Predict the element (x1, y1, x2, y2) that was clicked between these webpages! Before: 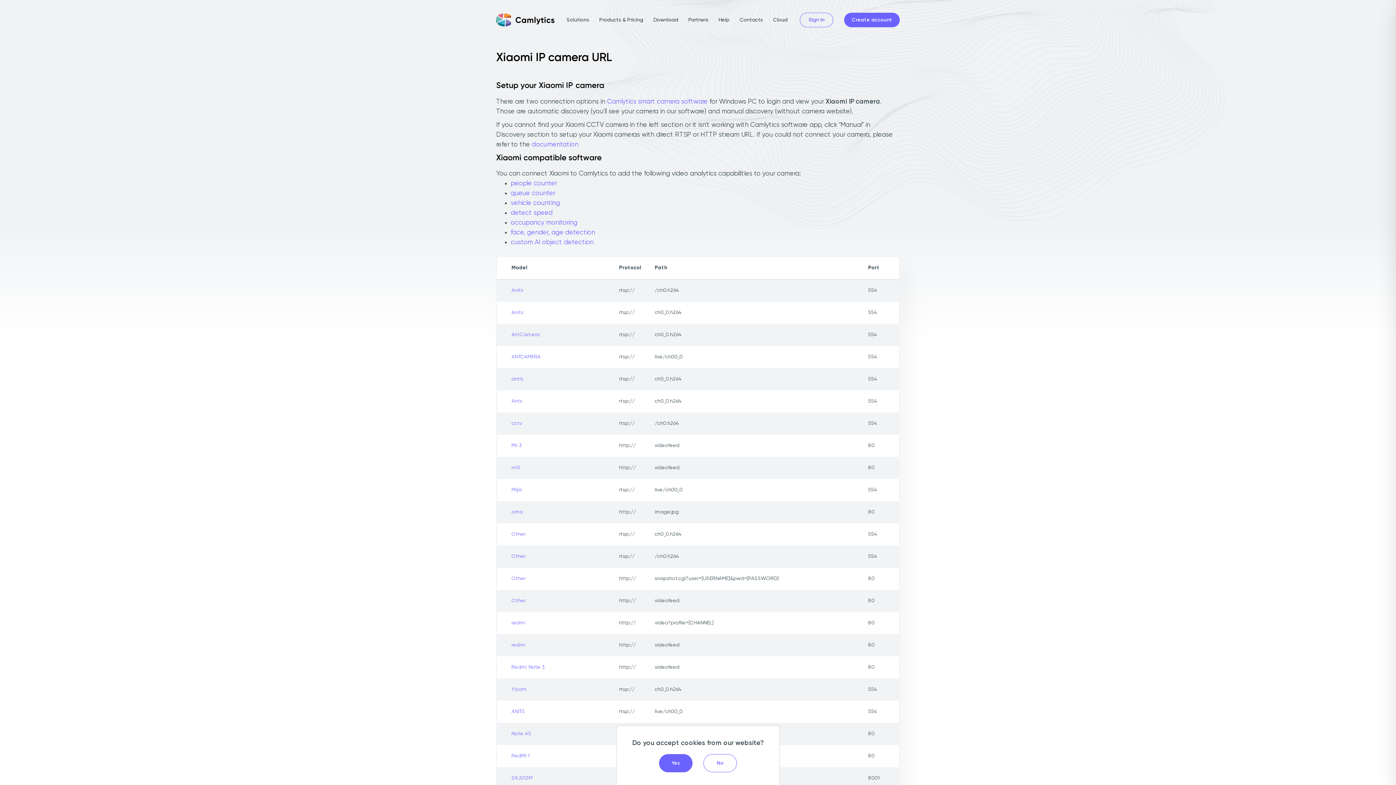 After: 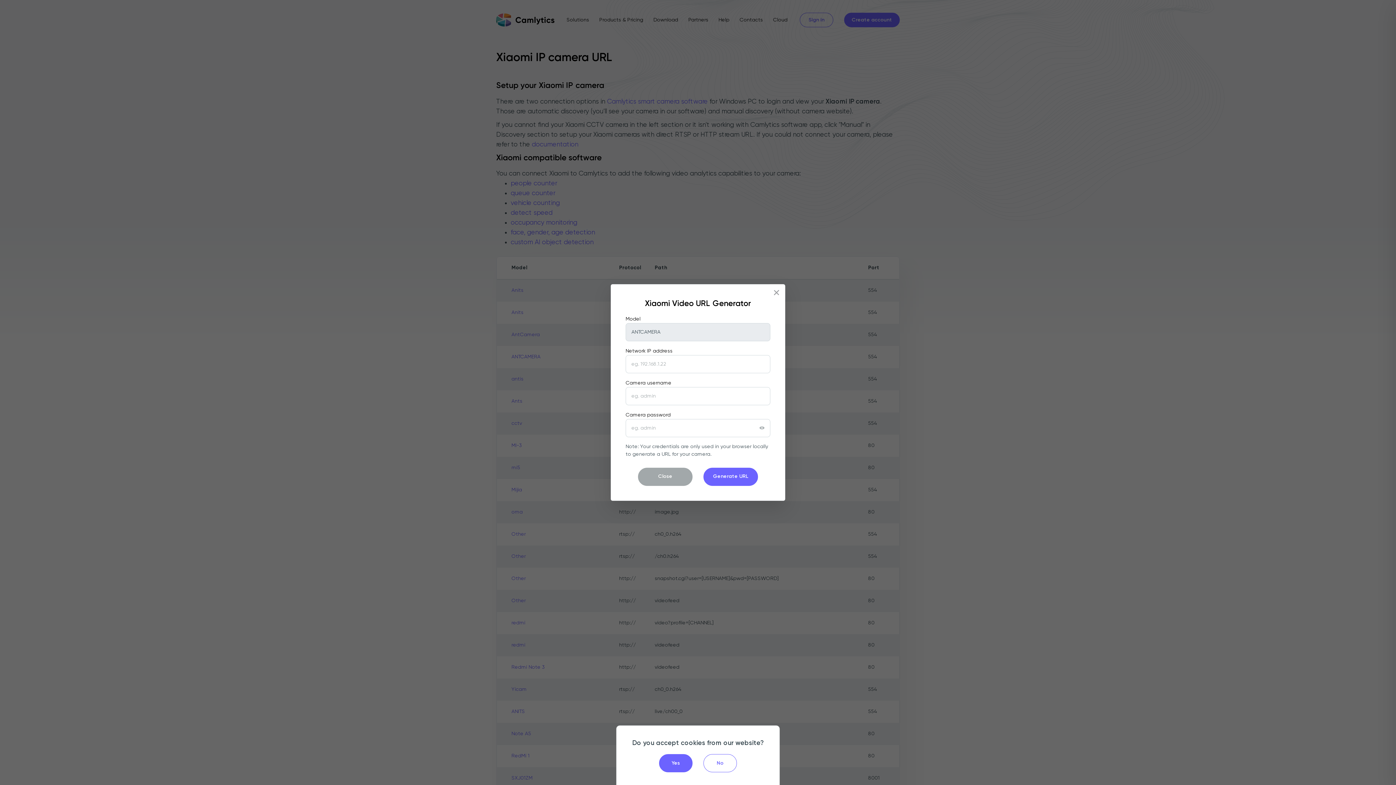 Action: label: ANTCAMERA bbox: (511, 354, 540, 359)